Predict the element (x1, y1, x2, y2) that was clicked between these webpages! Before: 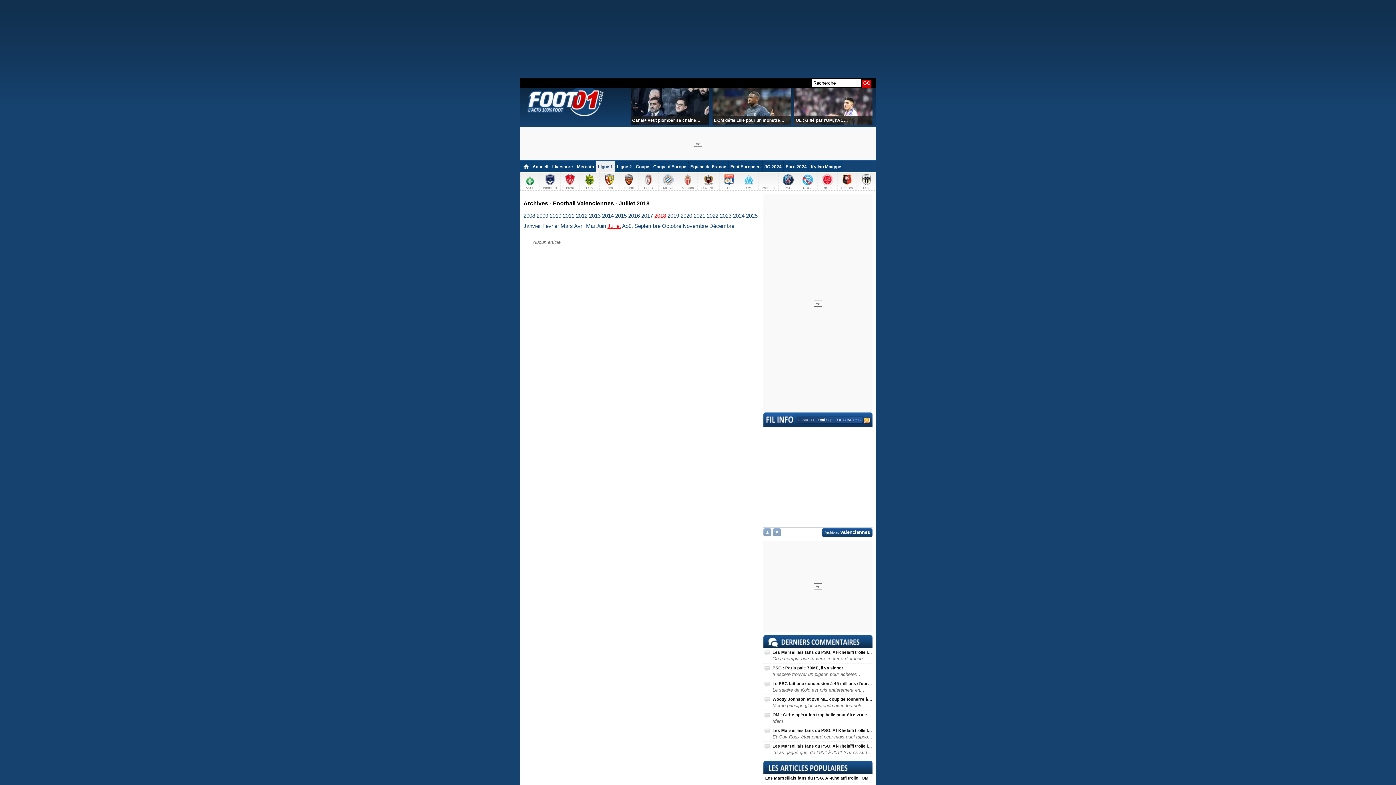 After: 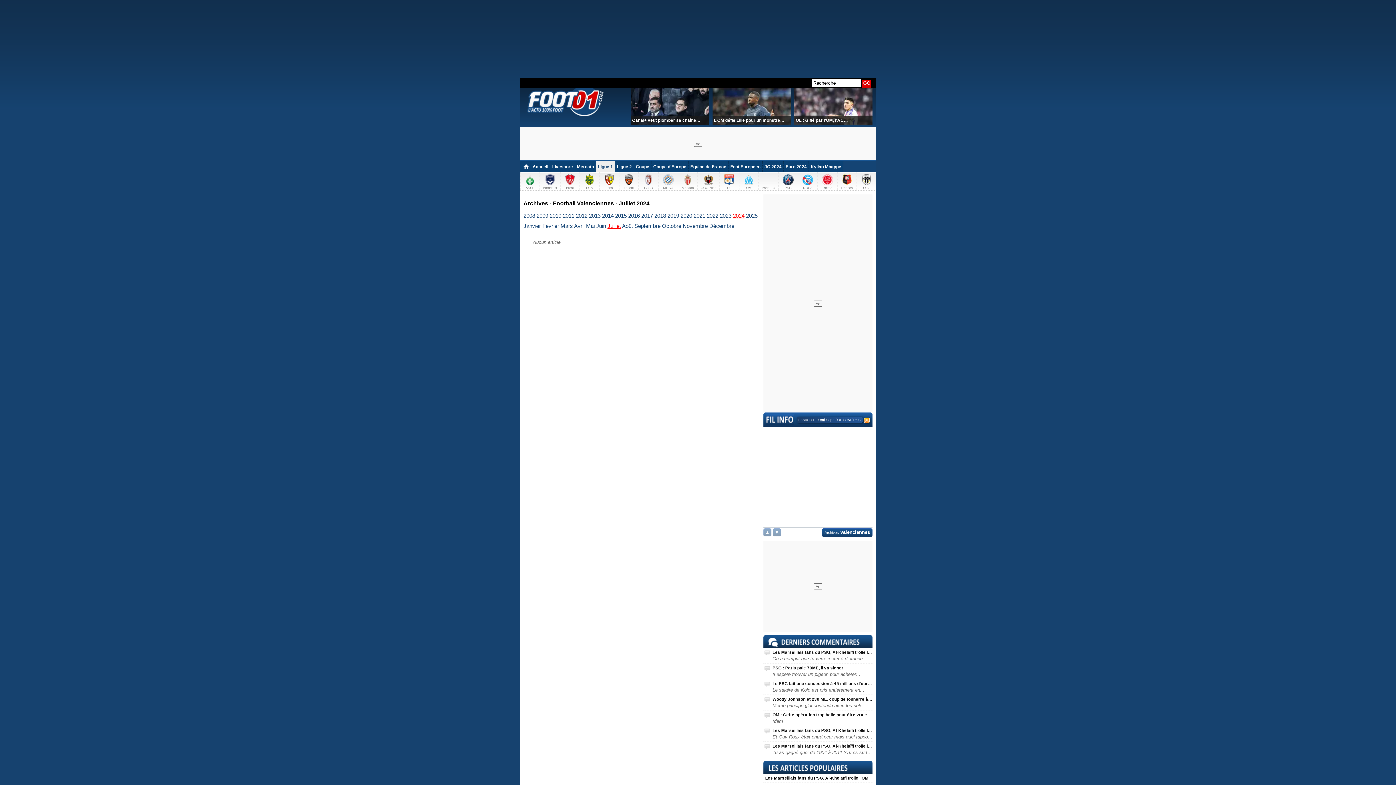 Action: bbox: (733, 212, 744, 218) label: 2024